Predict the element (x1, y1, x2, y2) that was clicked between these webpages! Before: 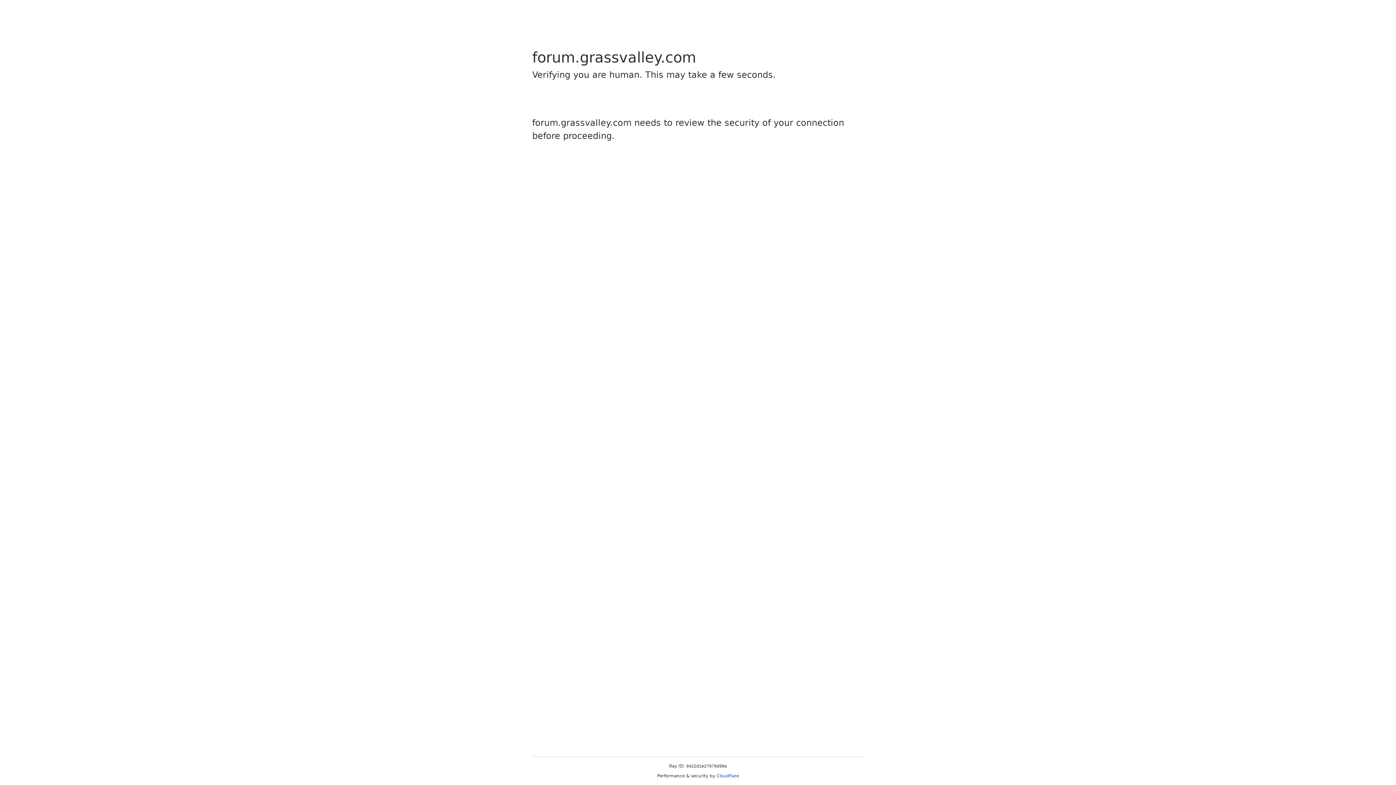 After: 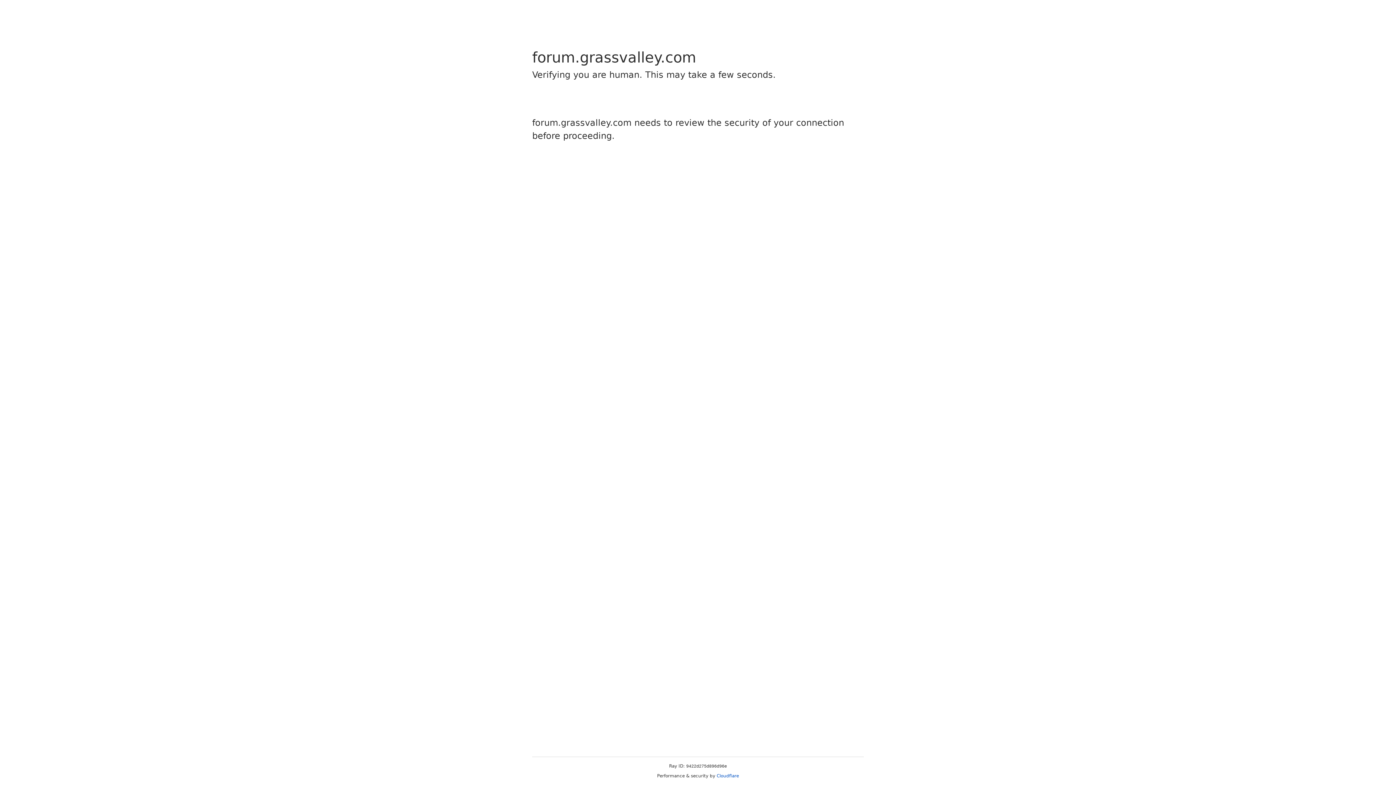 Action: bbox: (716, 773, 739, 778) label: Cloudflare